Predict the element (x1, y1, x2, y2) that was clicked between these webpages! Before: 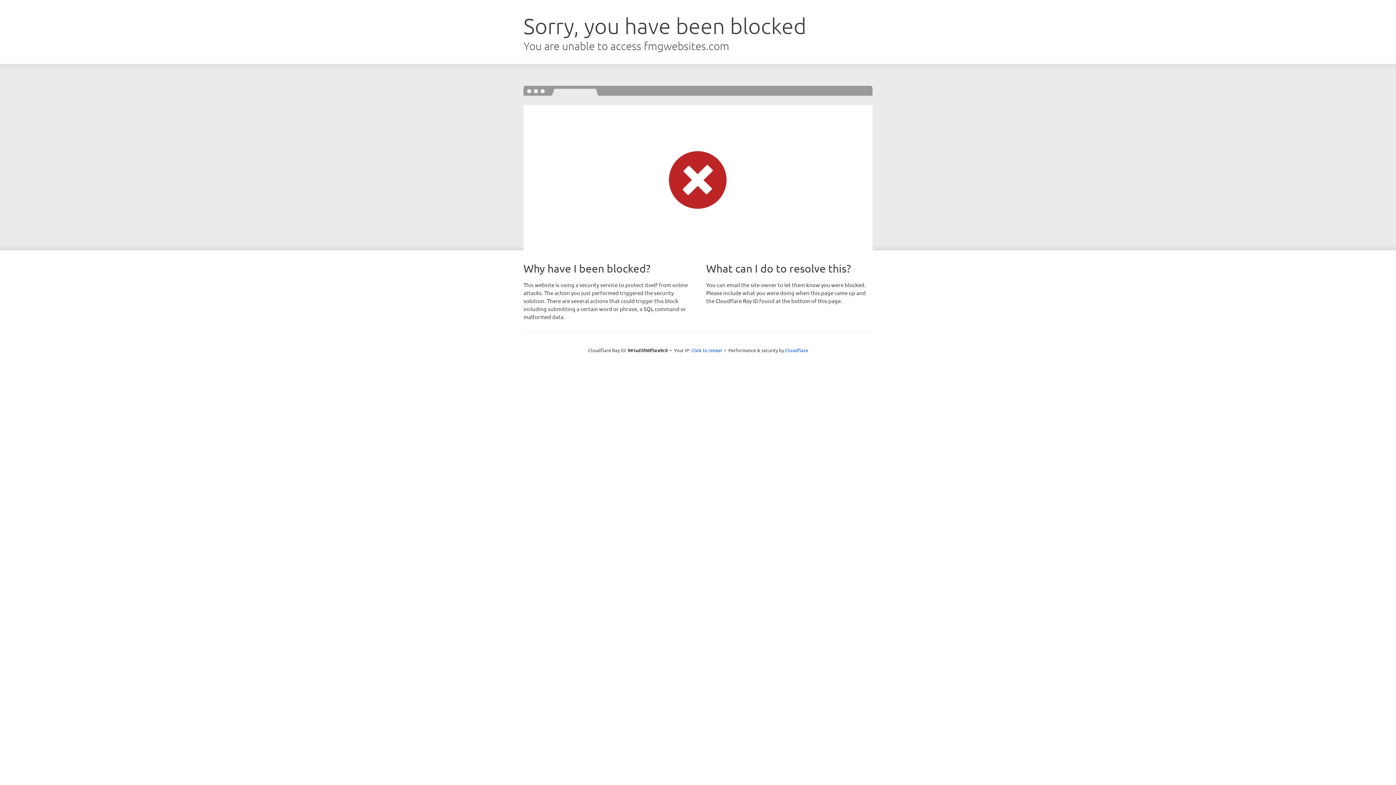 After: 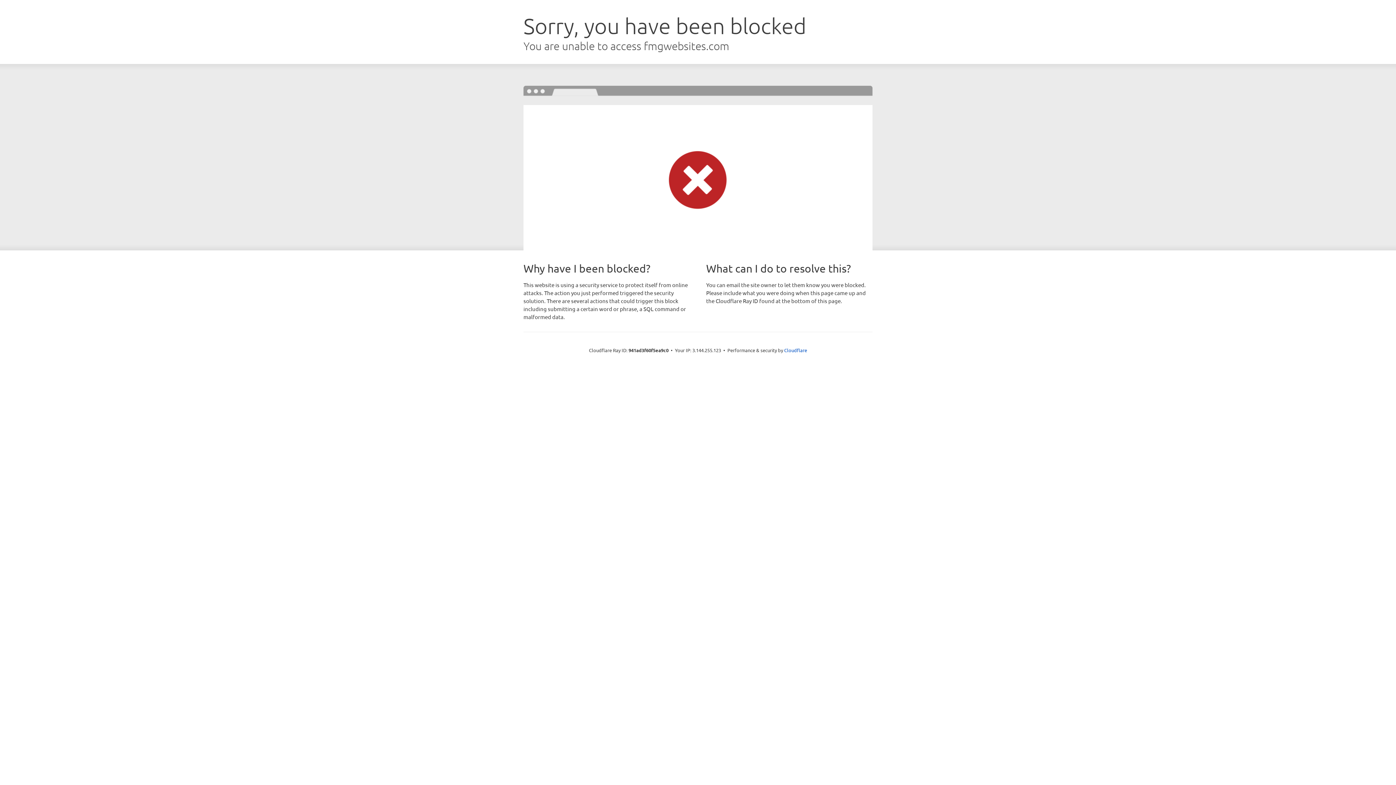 Action: bbox: (691, 346, 722, 353) label: Click to reveal